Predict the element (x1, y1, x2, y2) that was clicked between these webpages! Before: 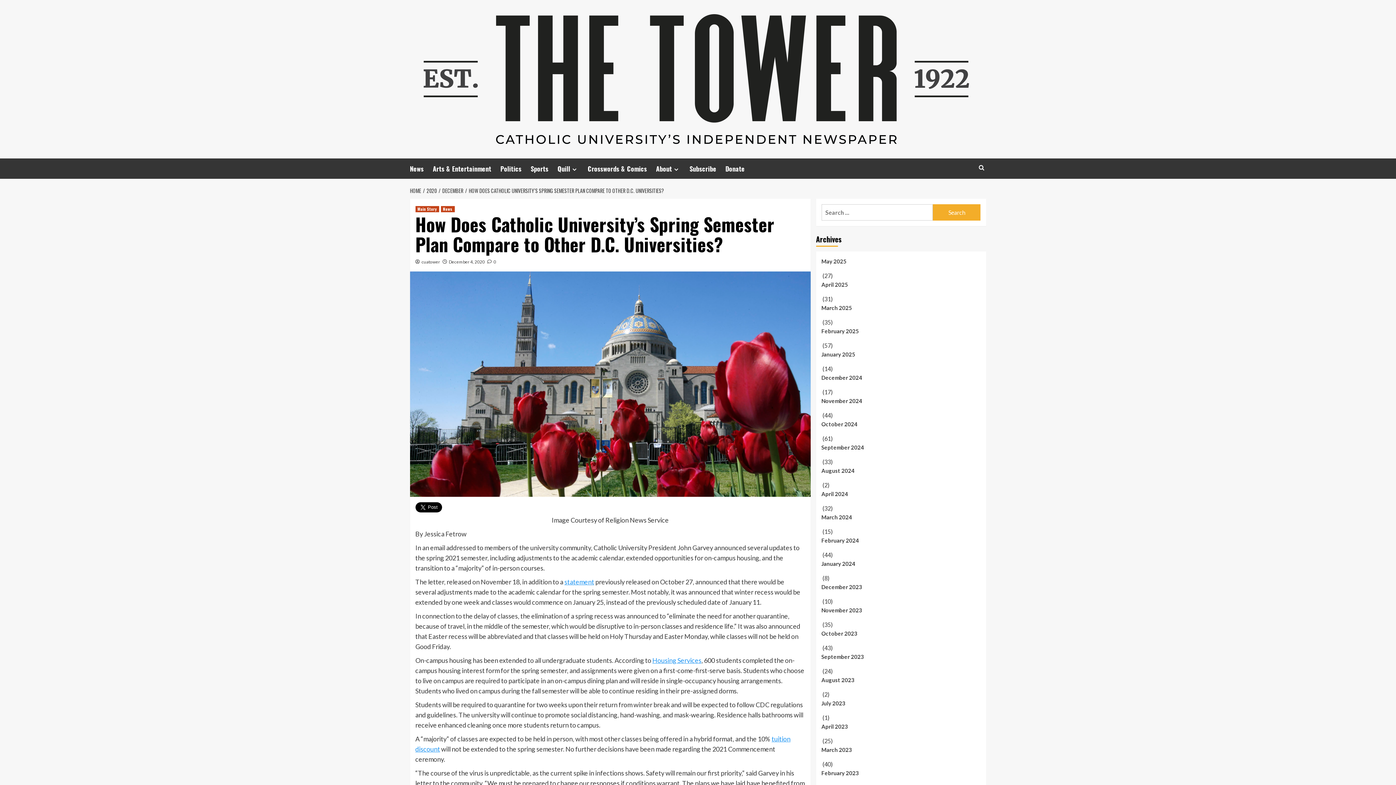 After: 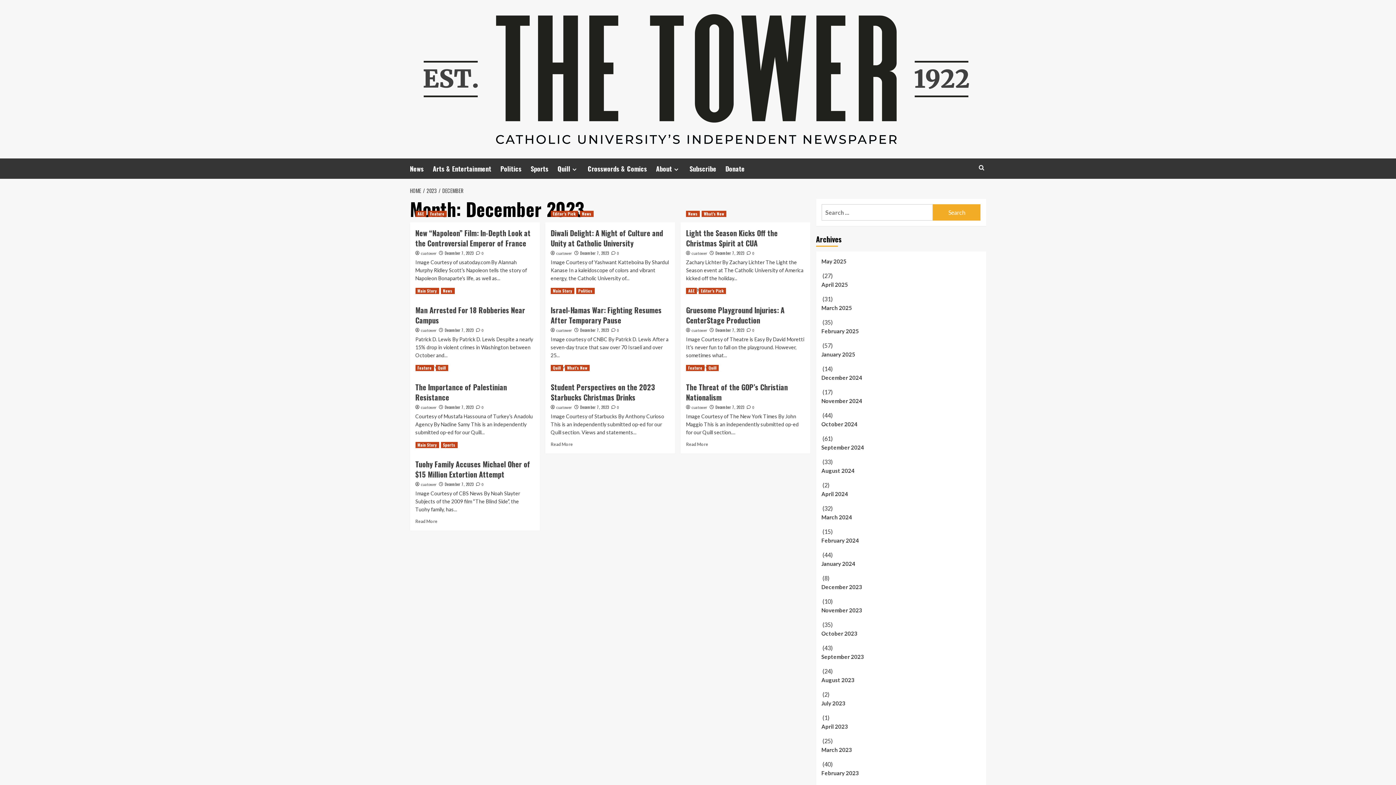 Action: bbox: (821, 582, 980, 597) label: December 2023